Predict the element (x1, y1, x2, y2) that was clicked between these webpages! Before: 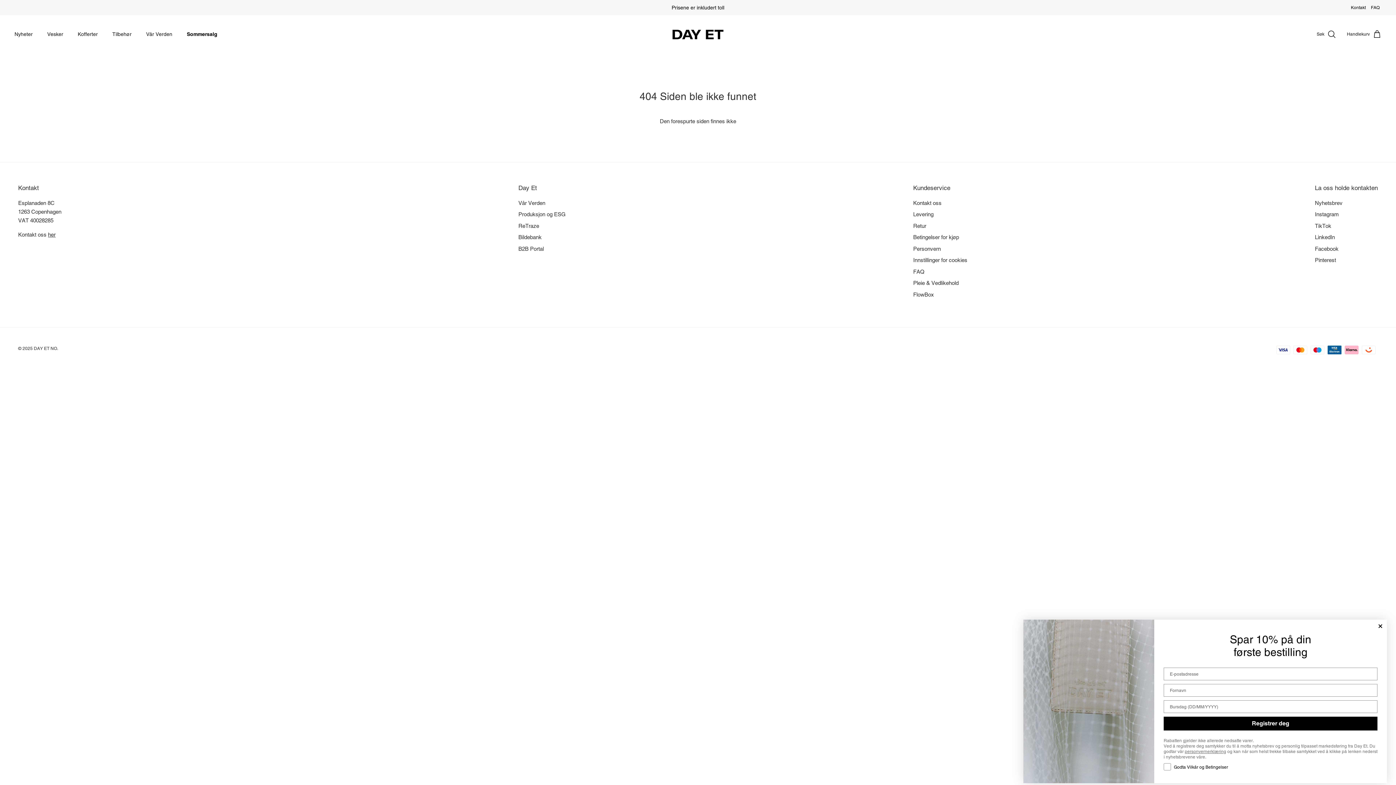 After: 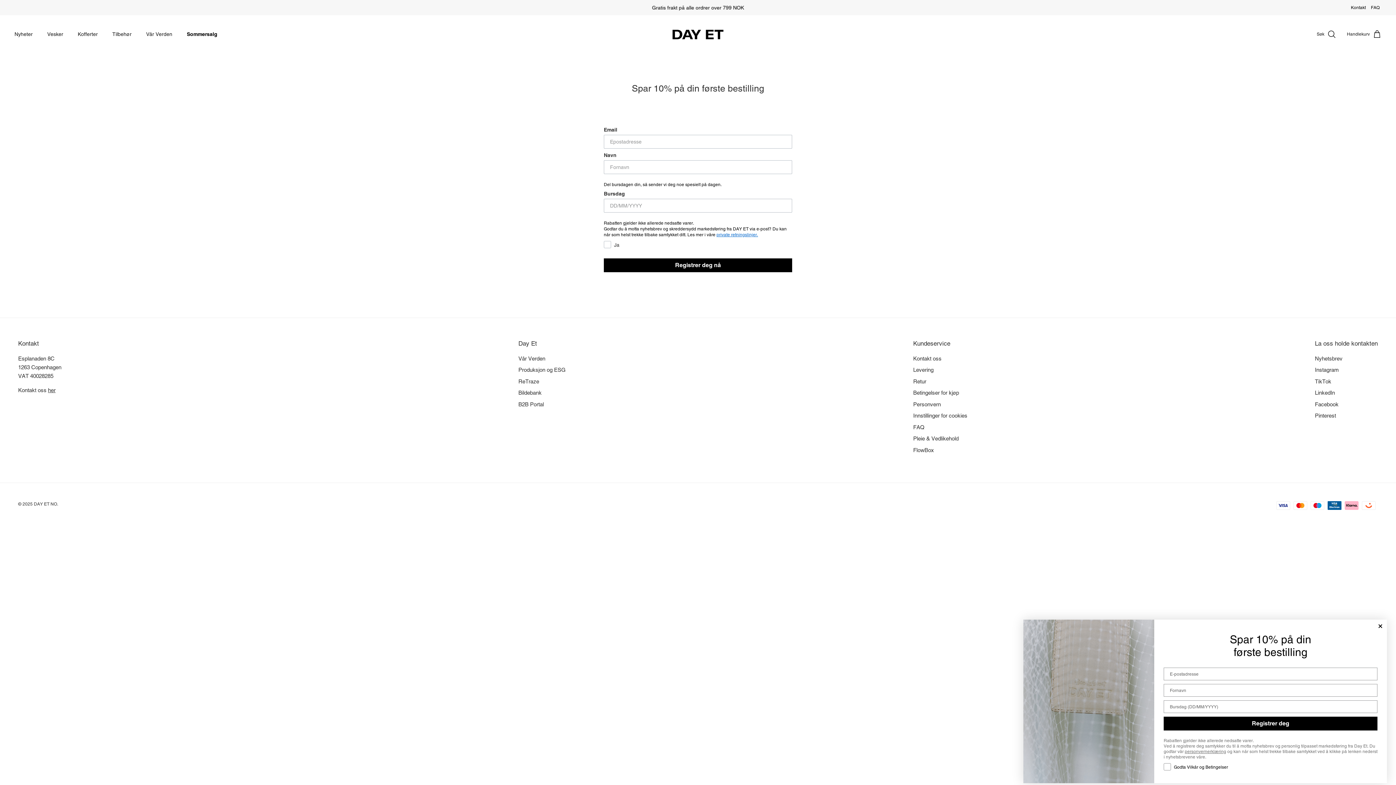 Action: bbox: (1315, 199, 1342, 206) label: Nyhetsbrev